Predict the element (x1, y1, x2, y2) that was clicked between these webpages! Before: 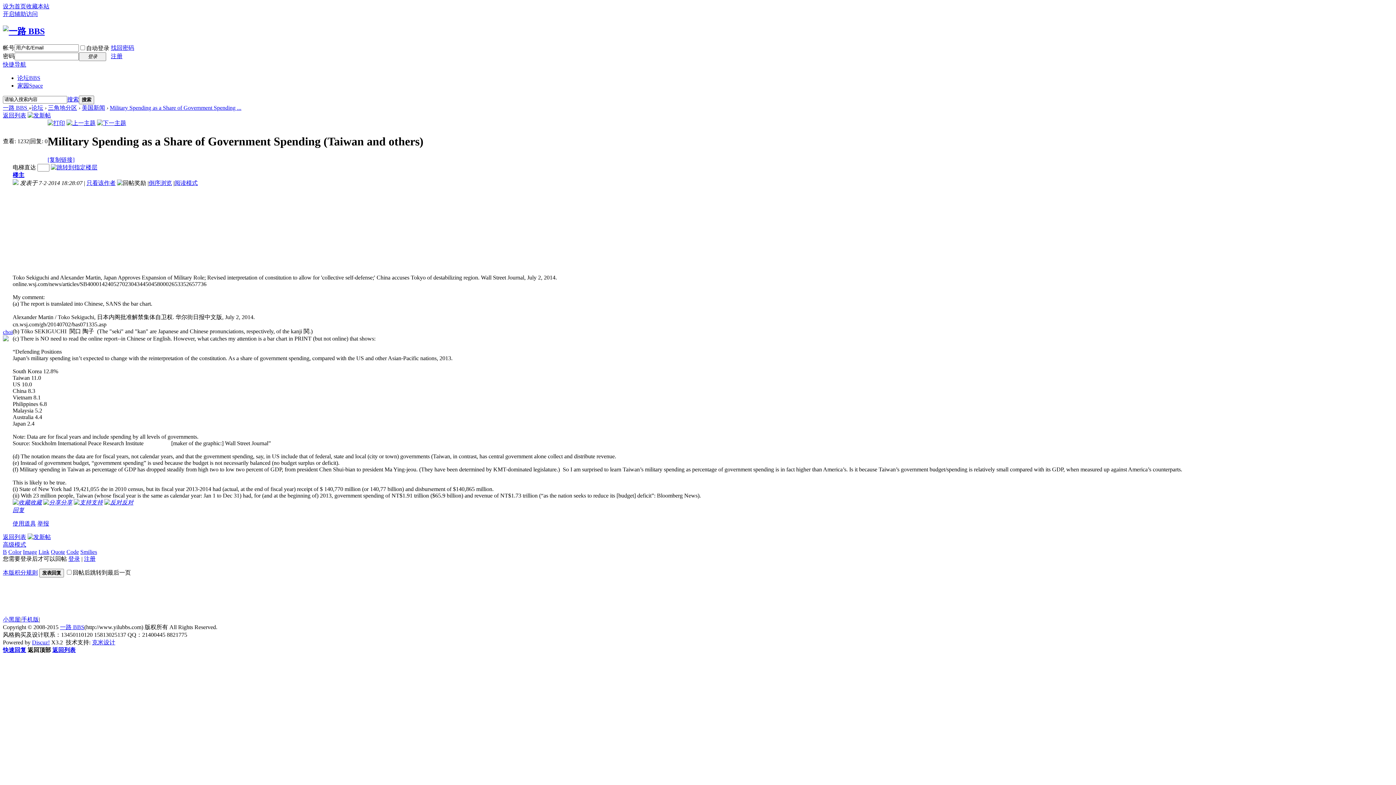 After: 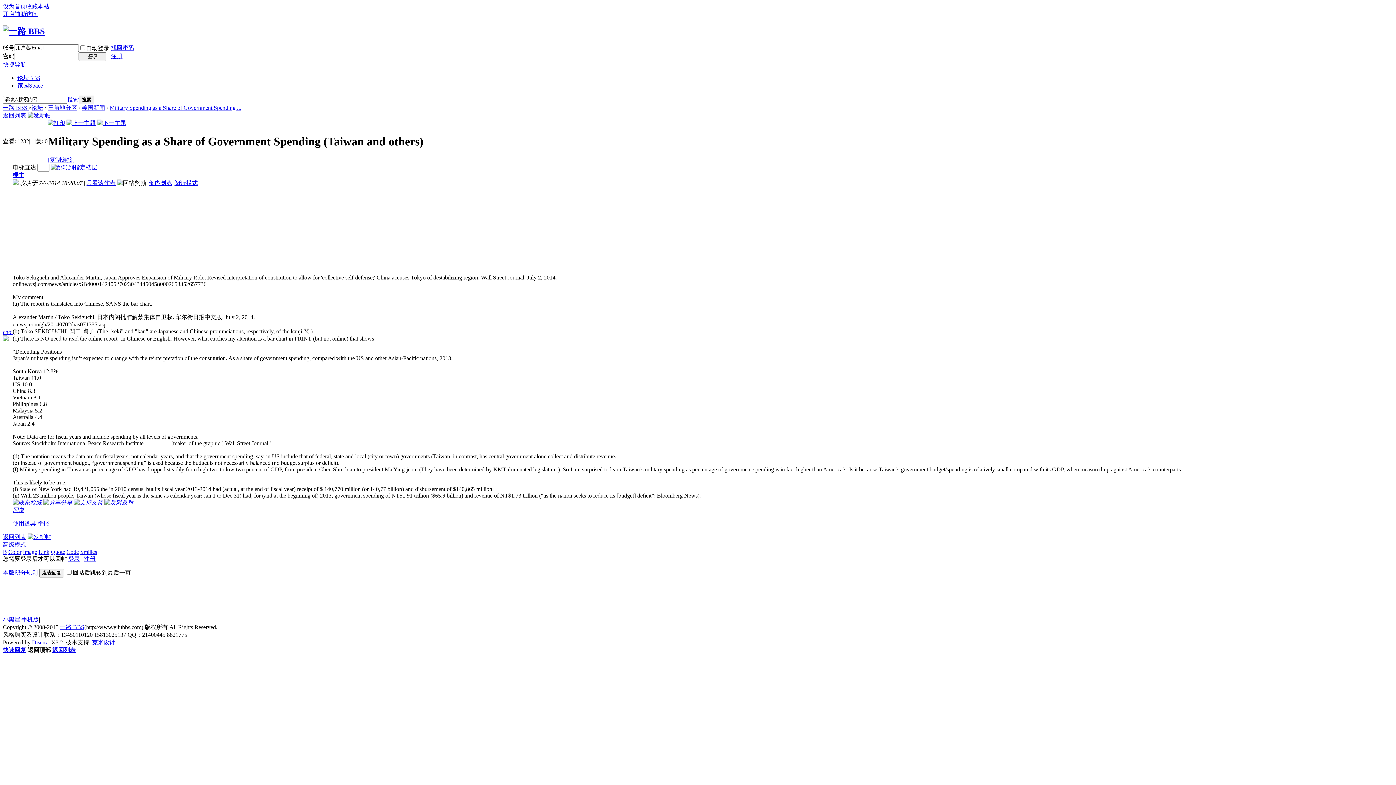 Action: bbox: (27, 647, 50, 653) label: 返回顶部